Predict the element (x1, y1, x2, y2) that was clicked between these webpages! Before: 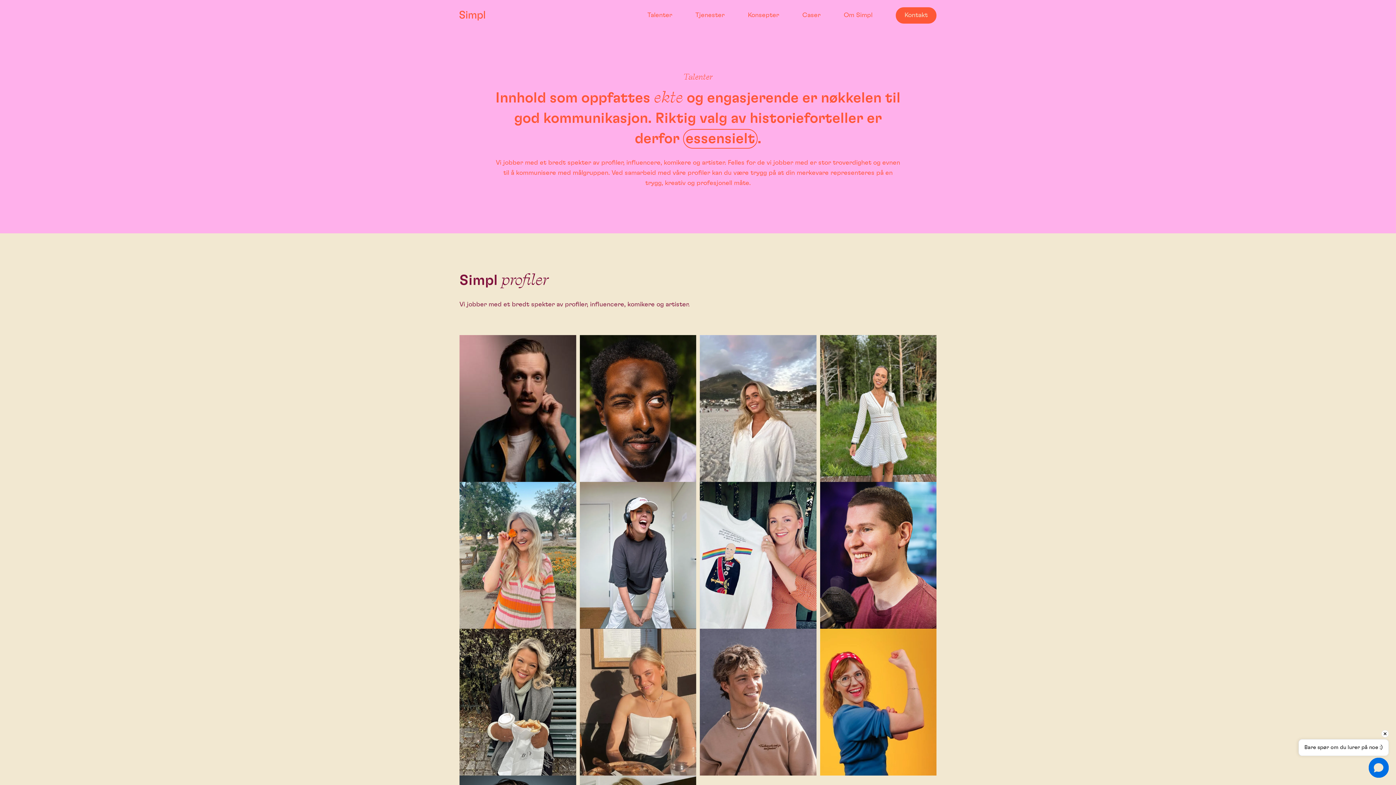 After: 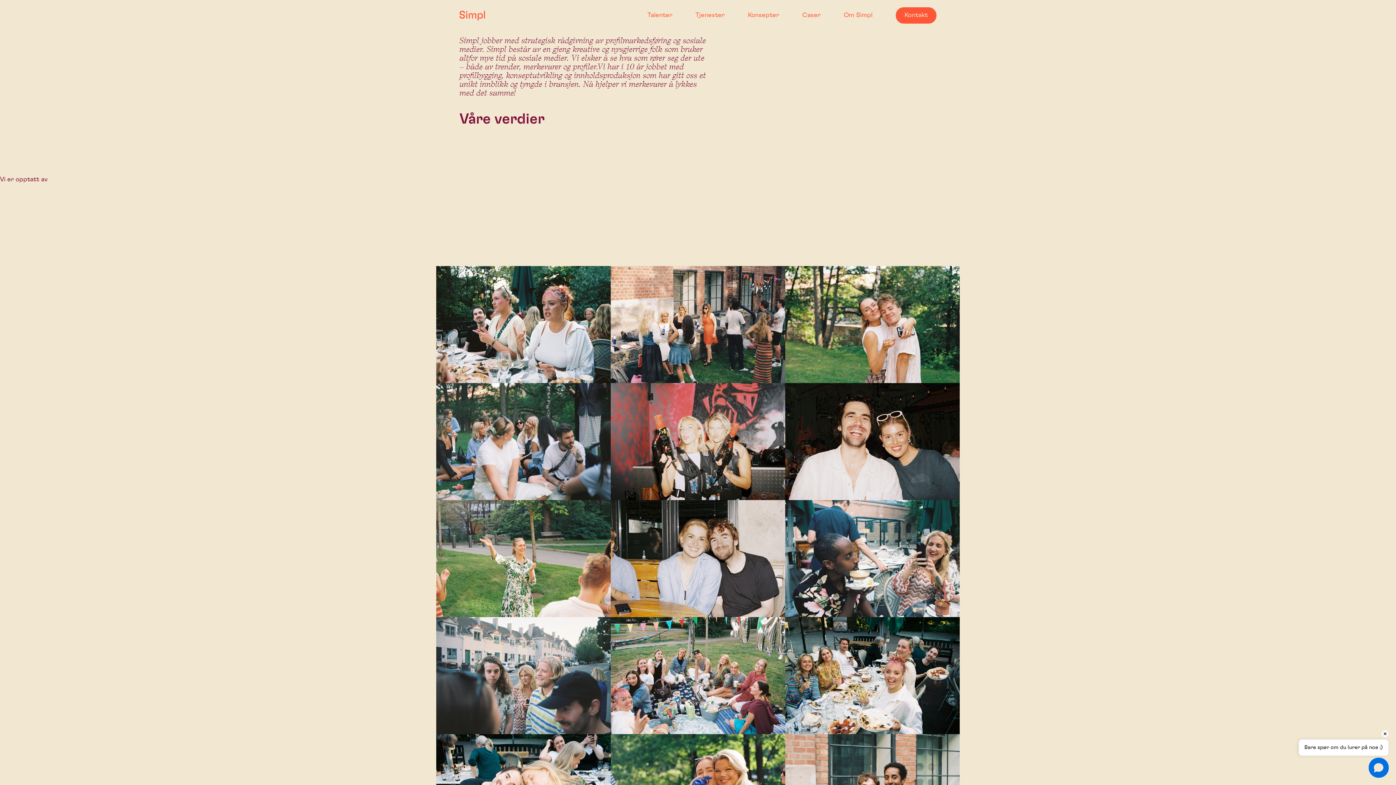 Action: label: Om Simpl bbox: (832, 7, 884, 23)